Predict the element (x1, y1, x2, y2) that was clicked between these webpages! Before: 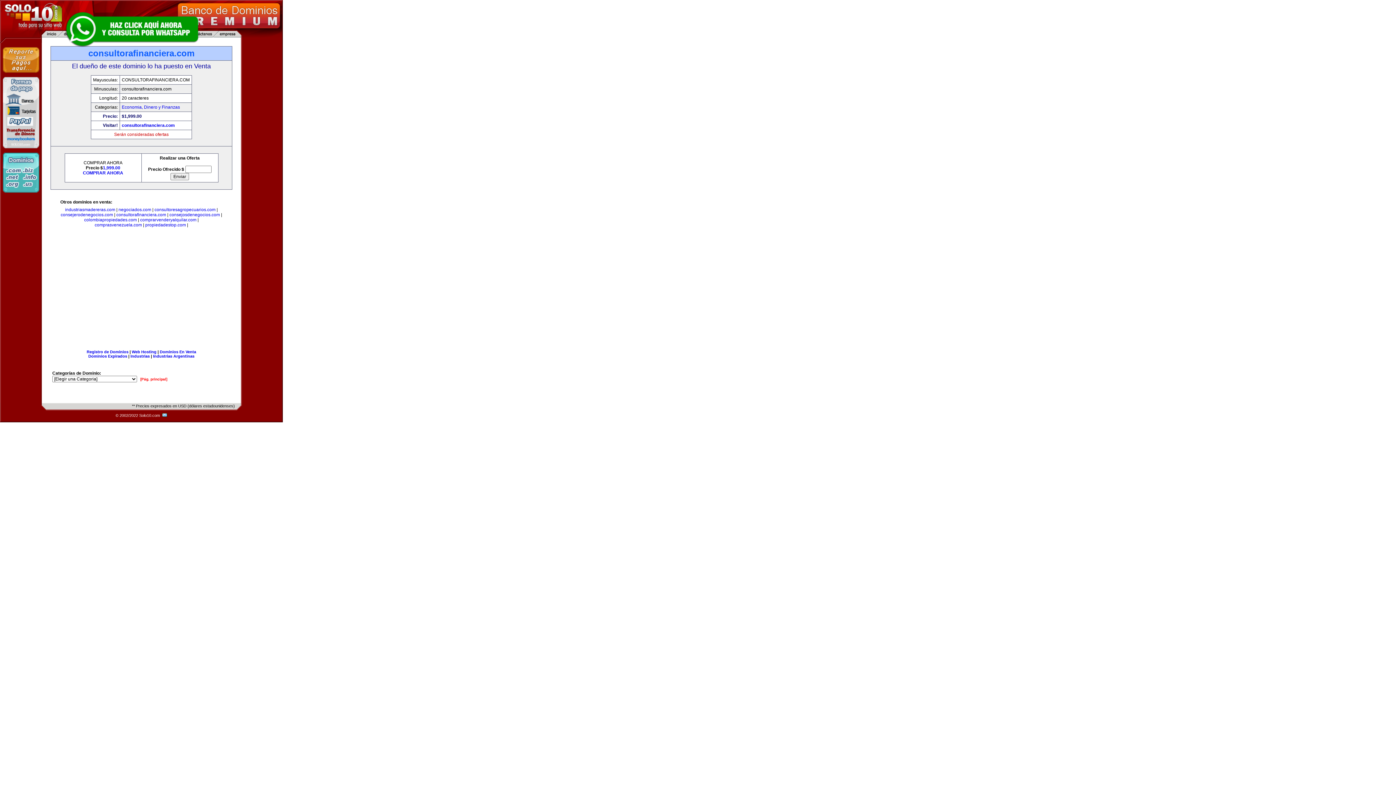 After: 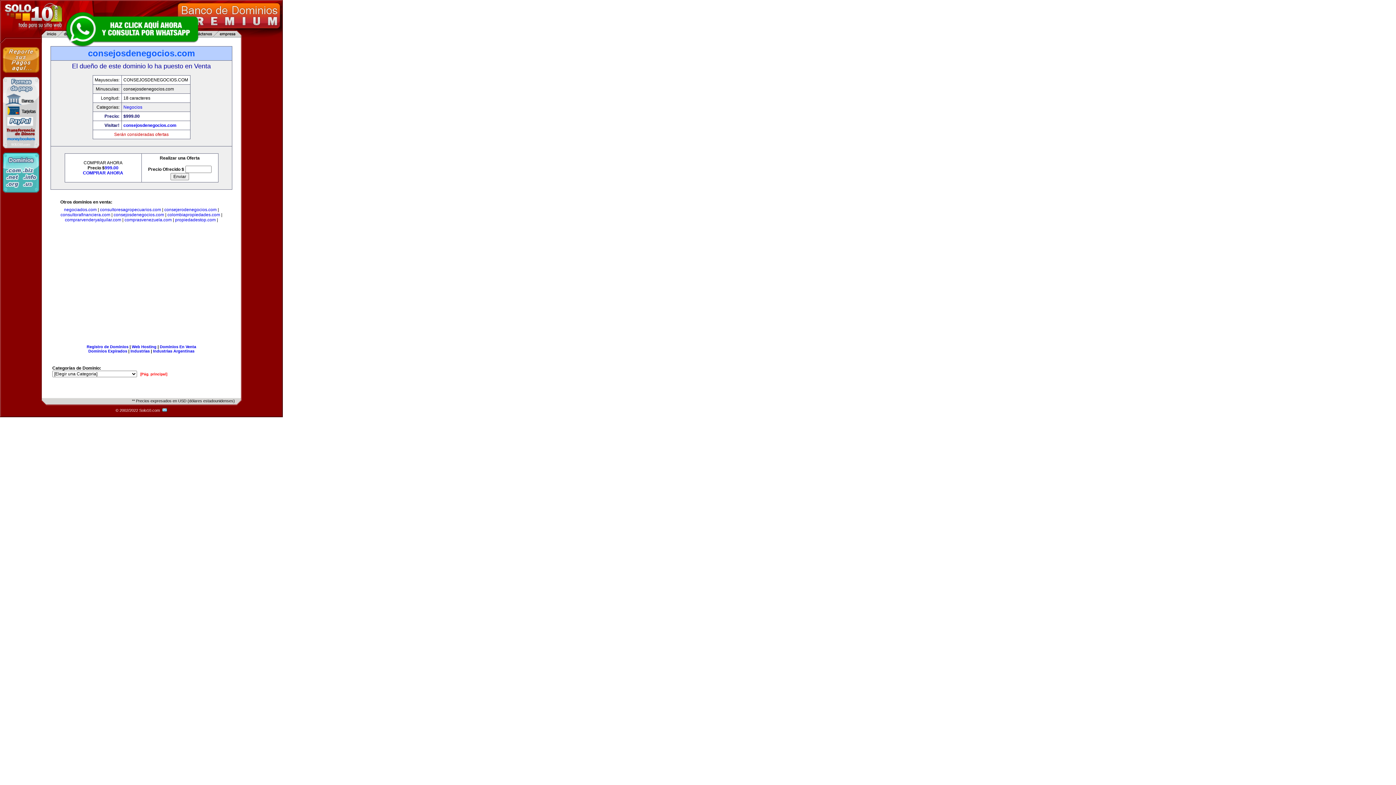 Action: bbox: (169, 212, 220, 217) label: consejosdenegocios.com